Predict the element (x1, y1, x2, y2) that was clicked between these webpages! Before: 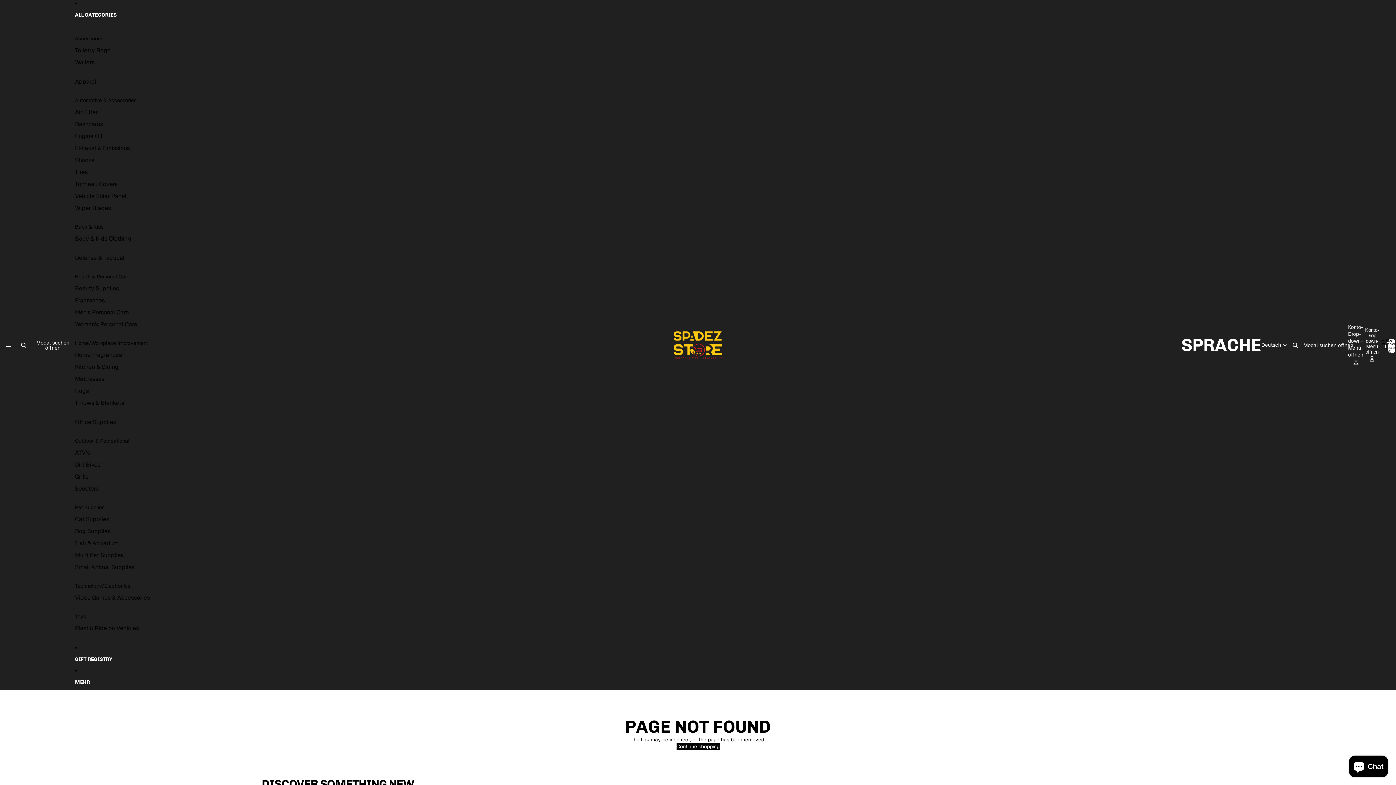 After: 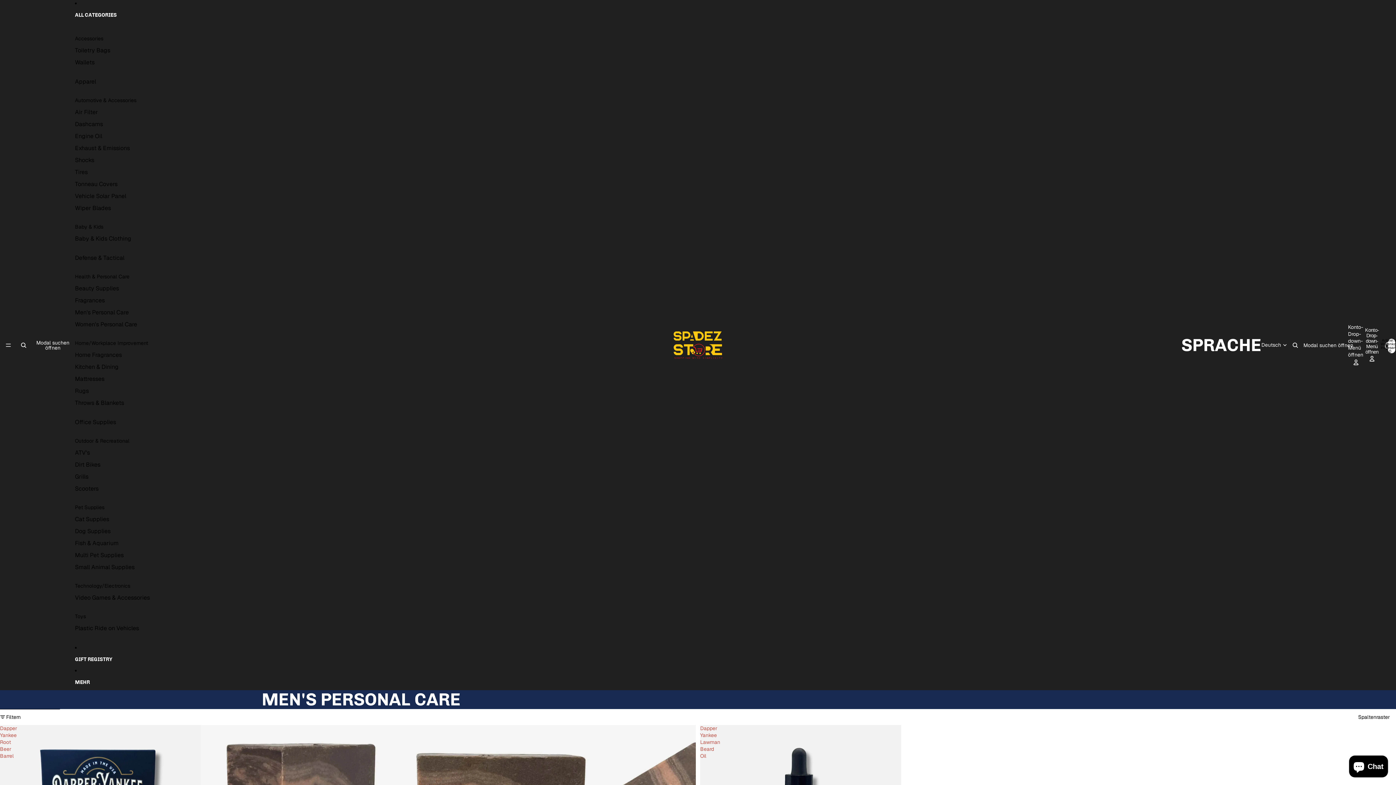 Action: bbox: (74, 306, 128, 318) label: Men's Personal Care